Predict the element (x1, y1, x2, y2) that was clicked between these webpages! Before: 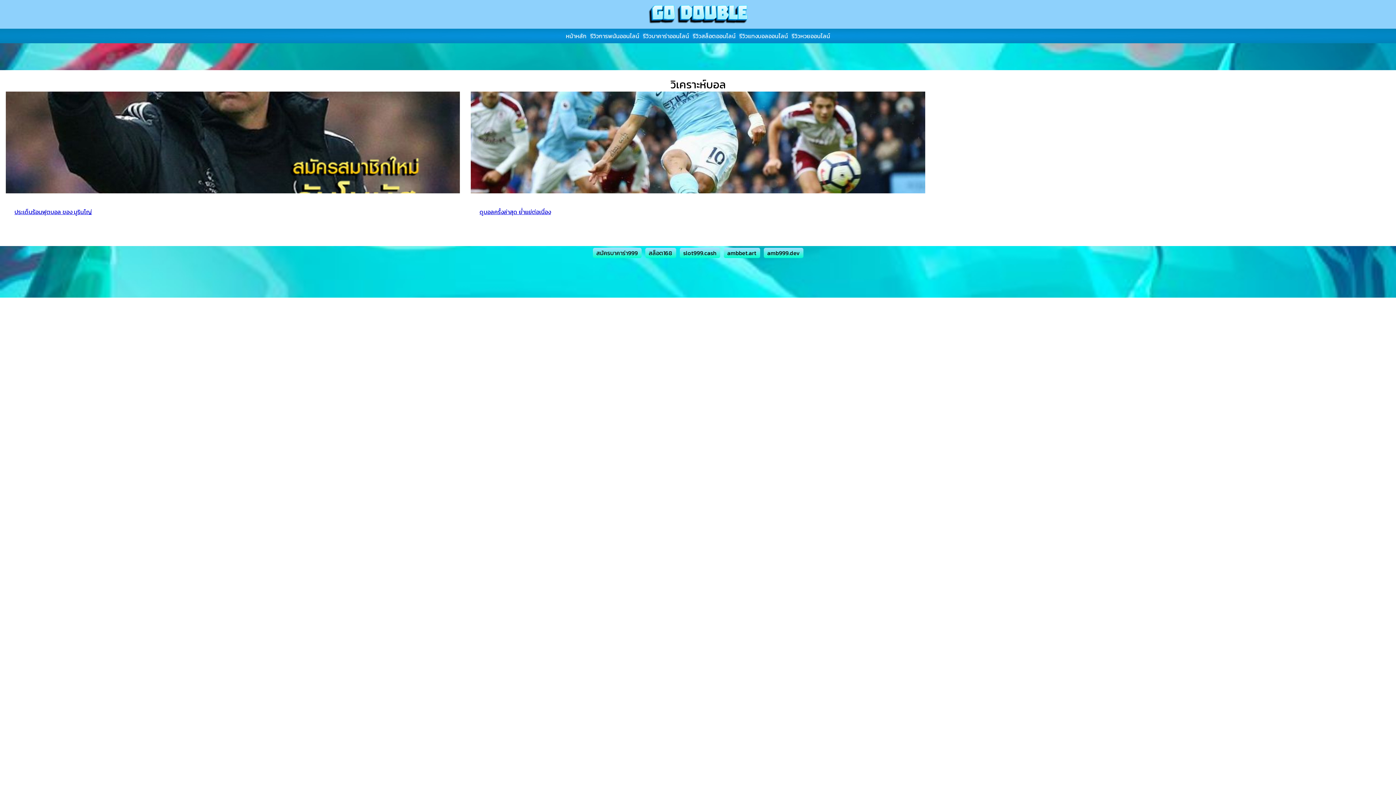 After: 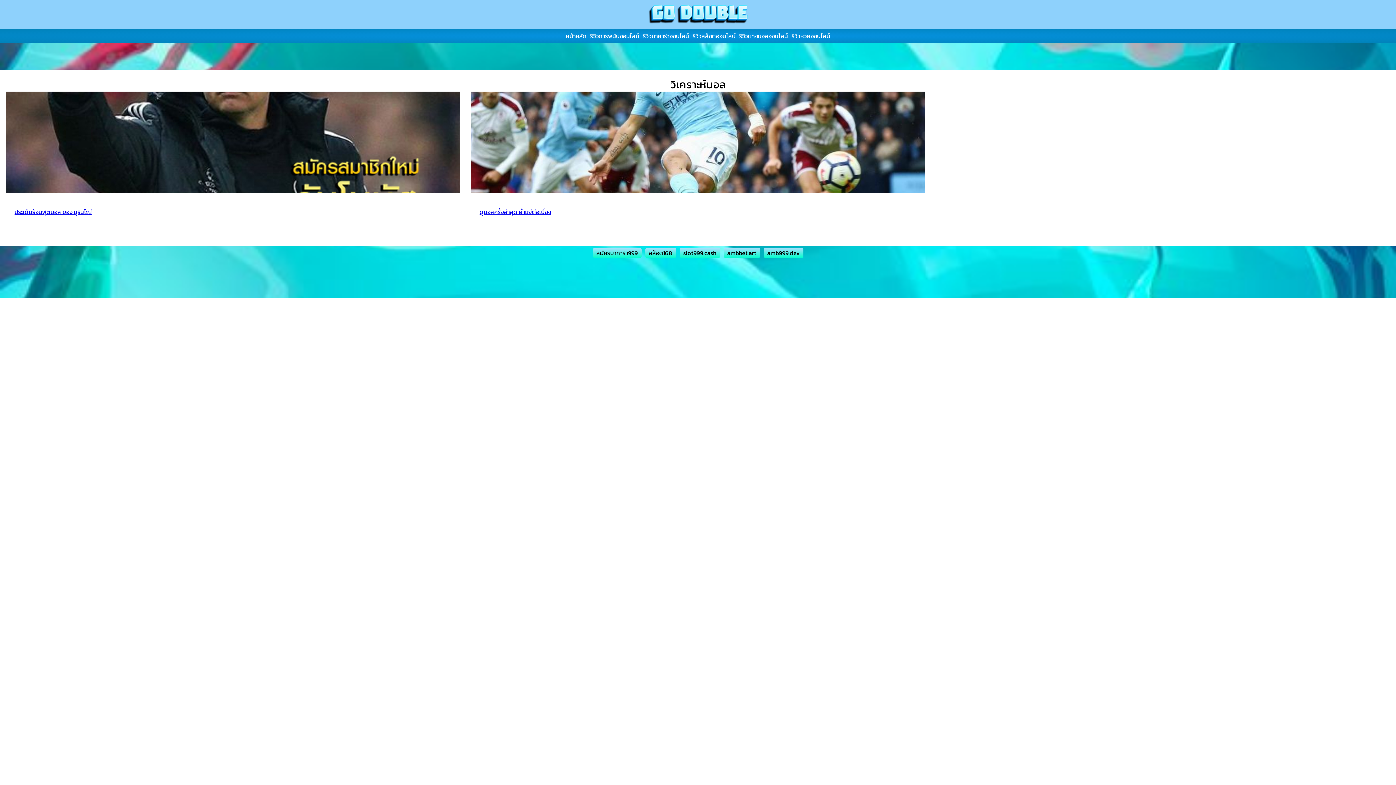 Action: label: สมัครบาคาร่า999 bbox: (592, 248, 641, 258)